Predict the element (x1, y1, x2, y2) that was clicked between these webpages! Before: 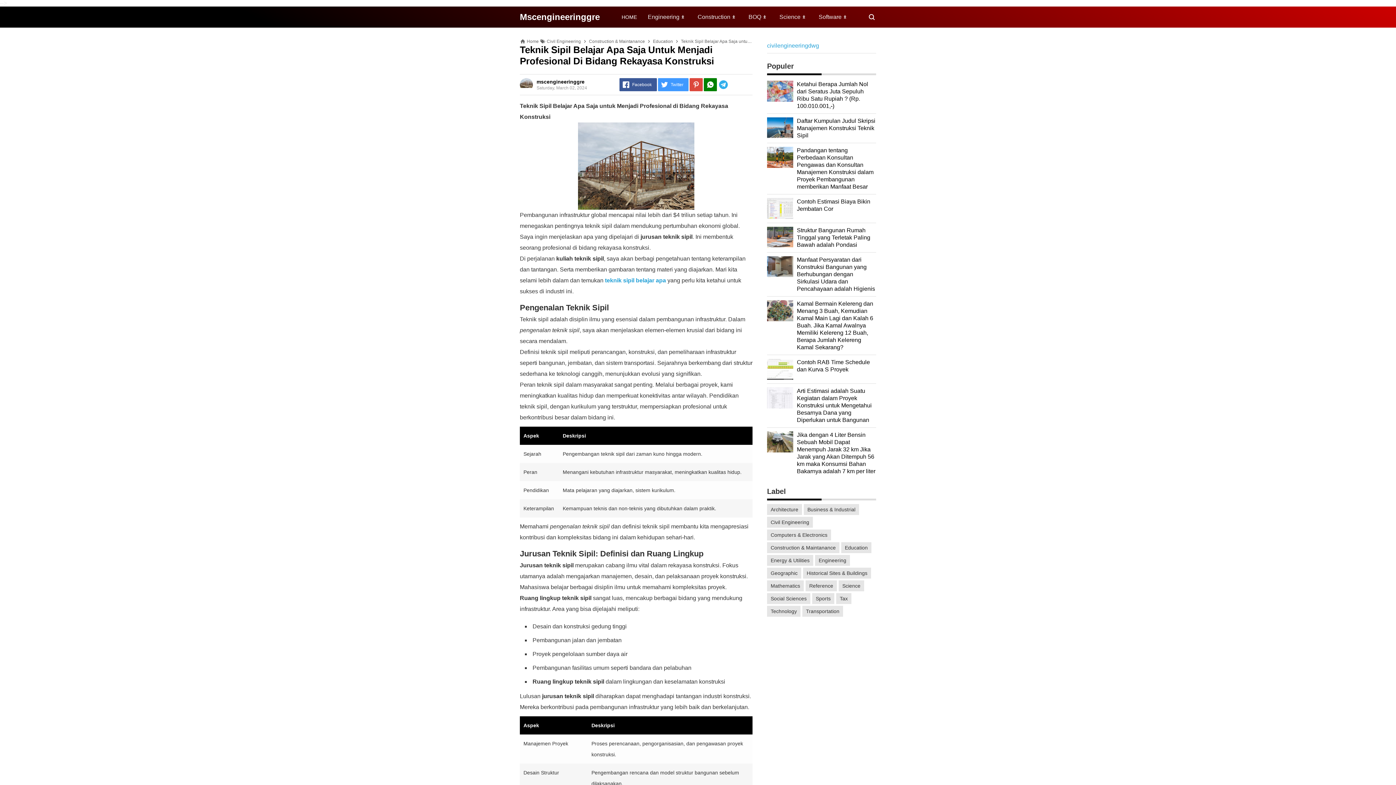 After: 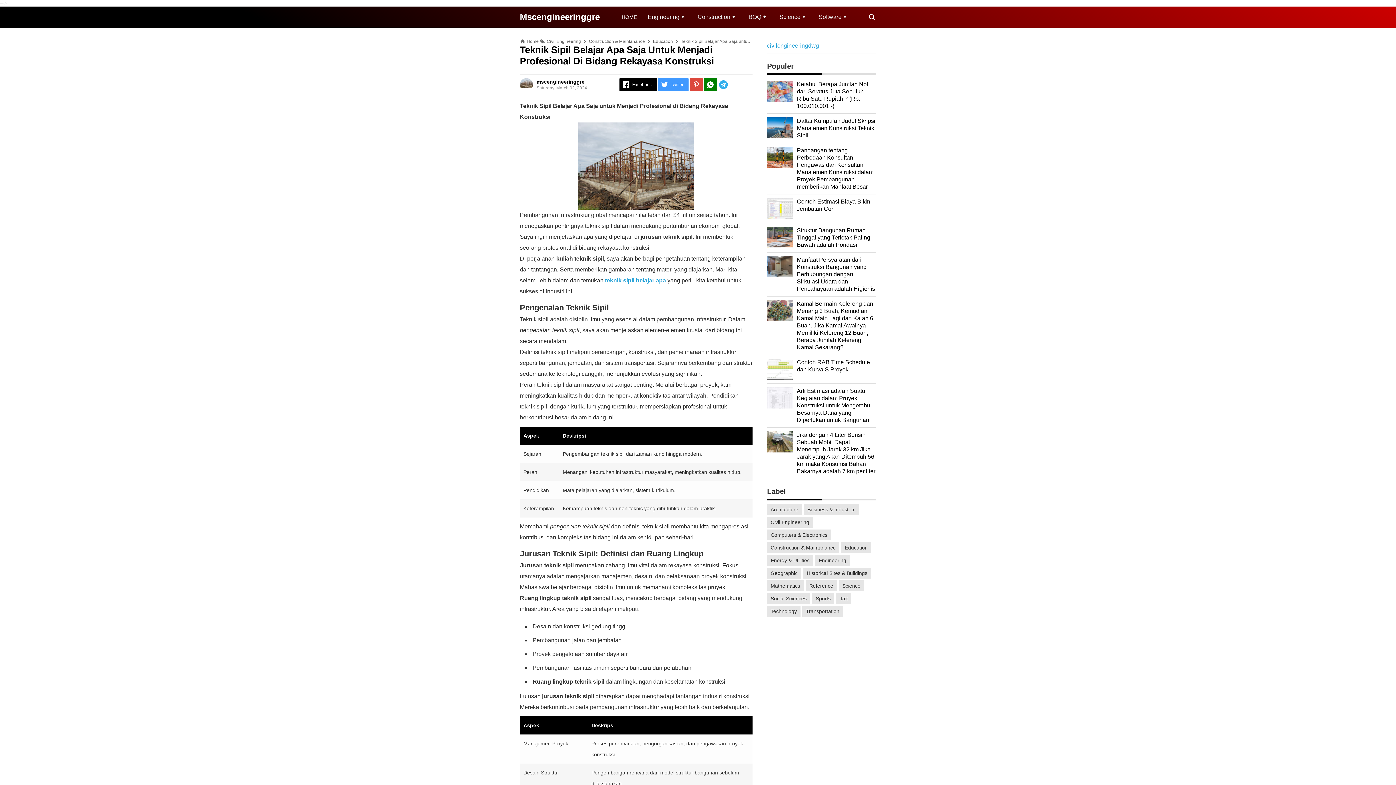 Action: label: Facebook bbox: (619, 78, 657, 91)